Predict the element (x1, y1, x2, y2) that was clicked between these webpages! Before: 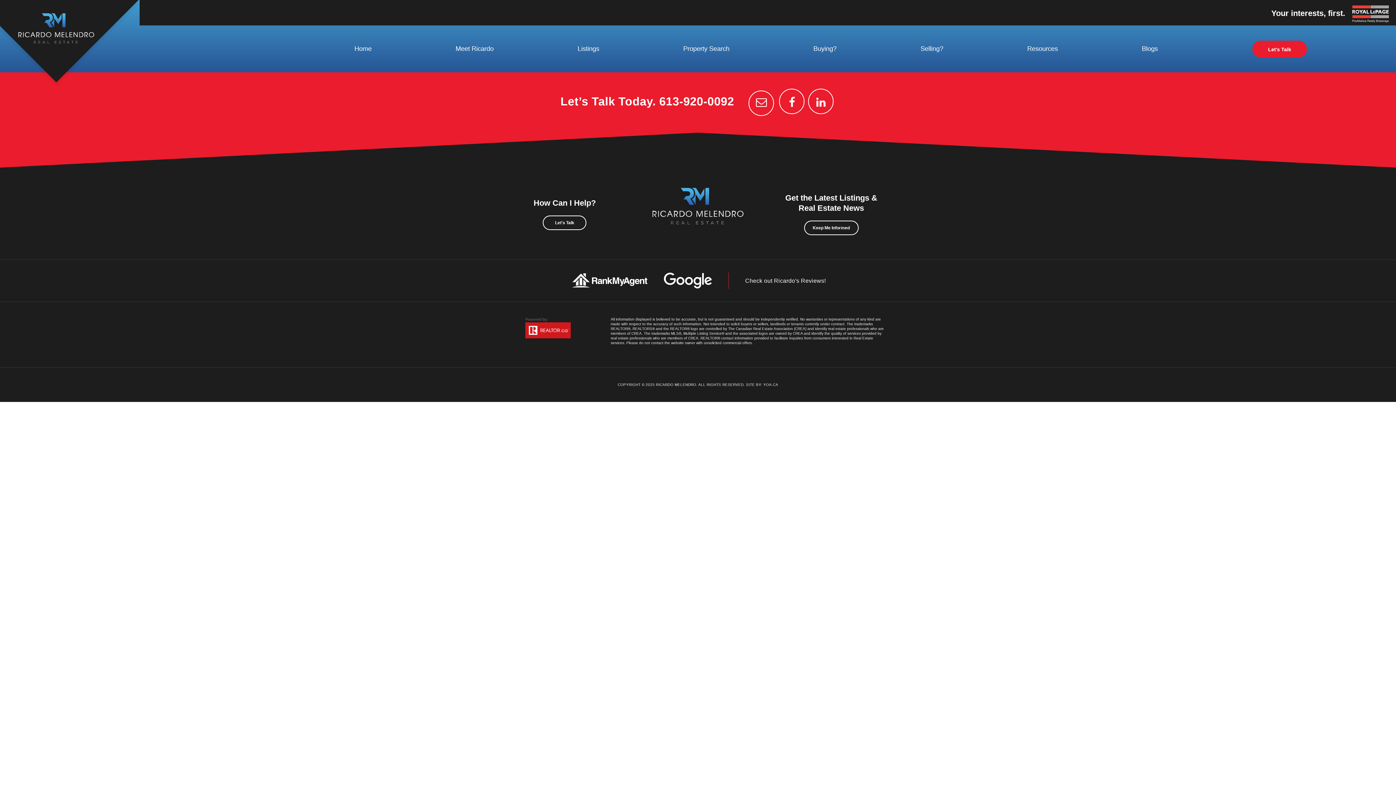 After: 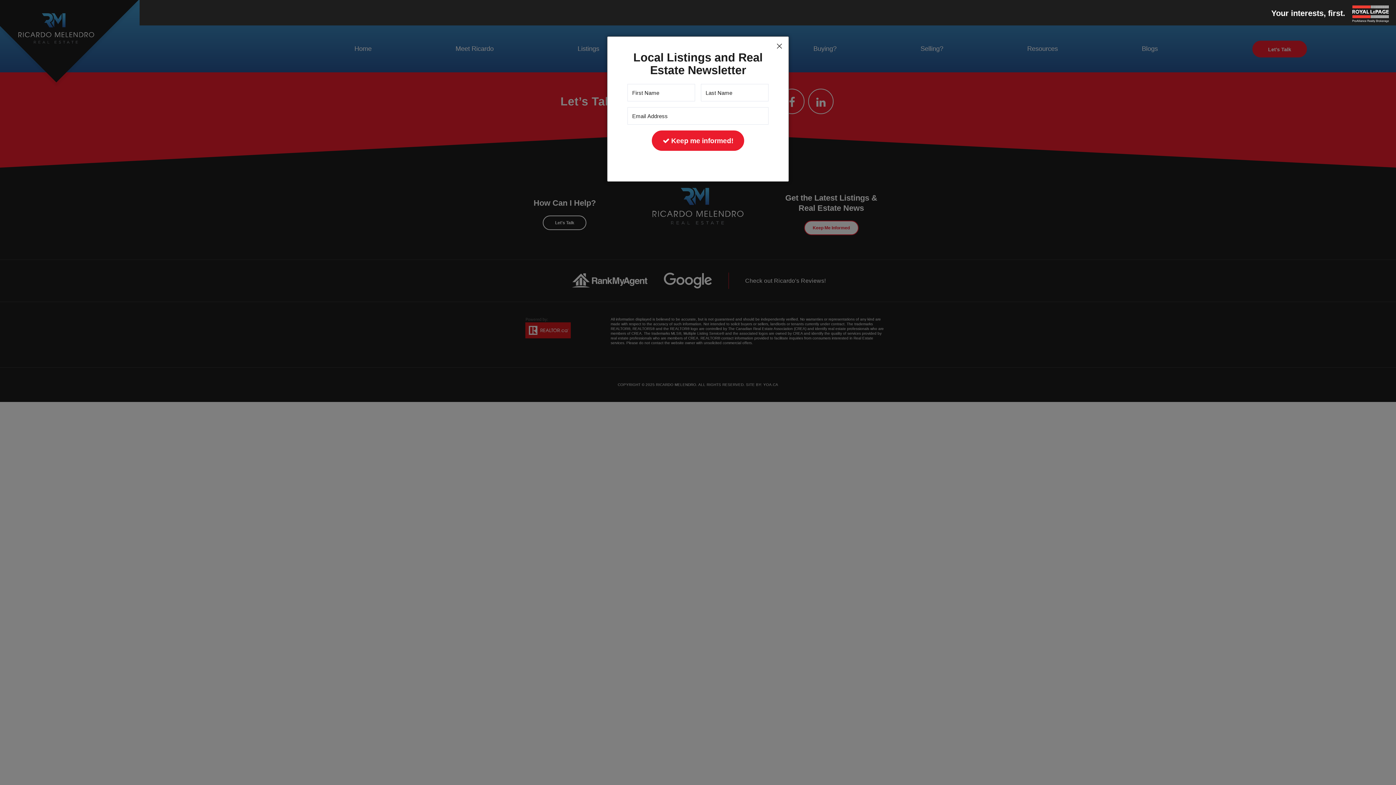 Action: bbox: (804, 220, 858, 235) label: Keep Me Informed